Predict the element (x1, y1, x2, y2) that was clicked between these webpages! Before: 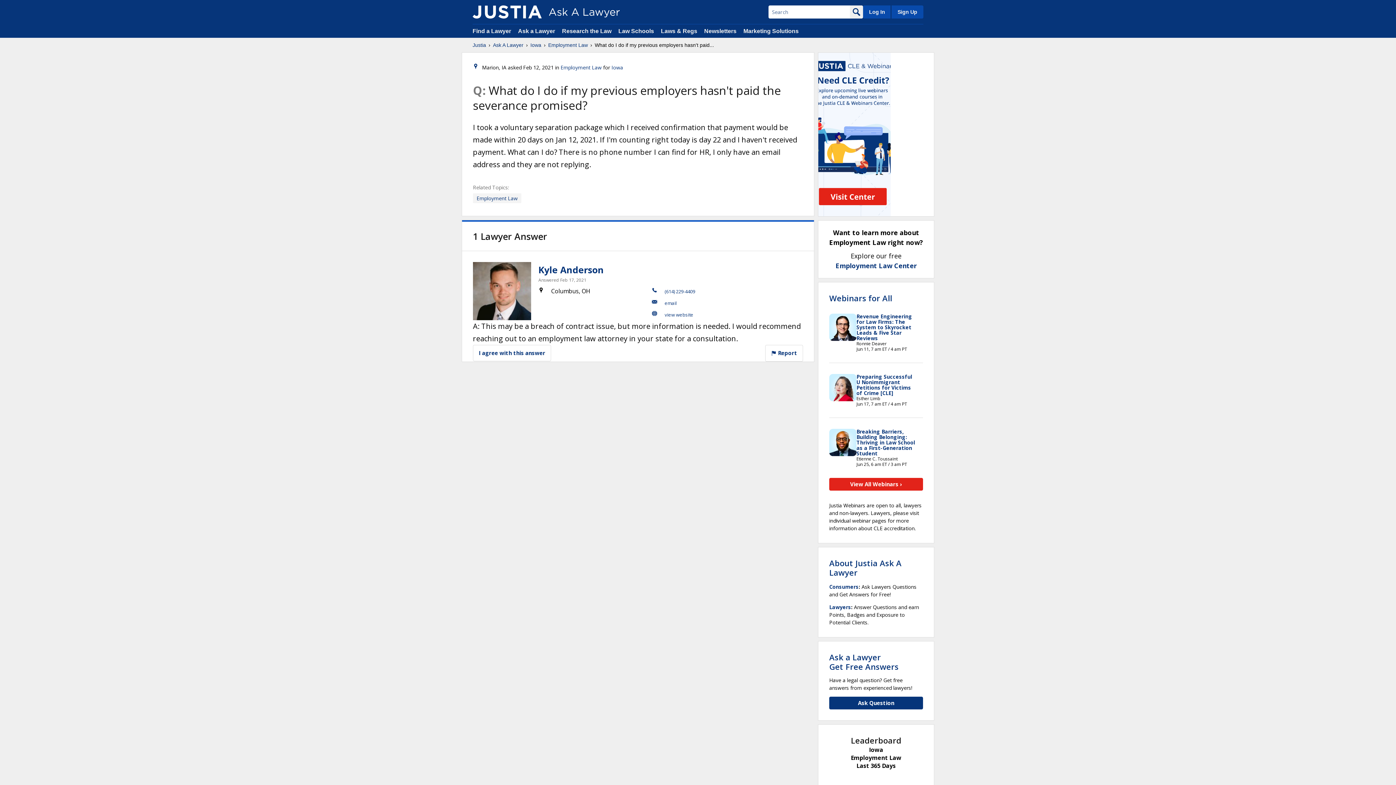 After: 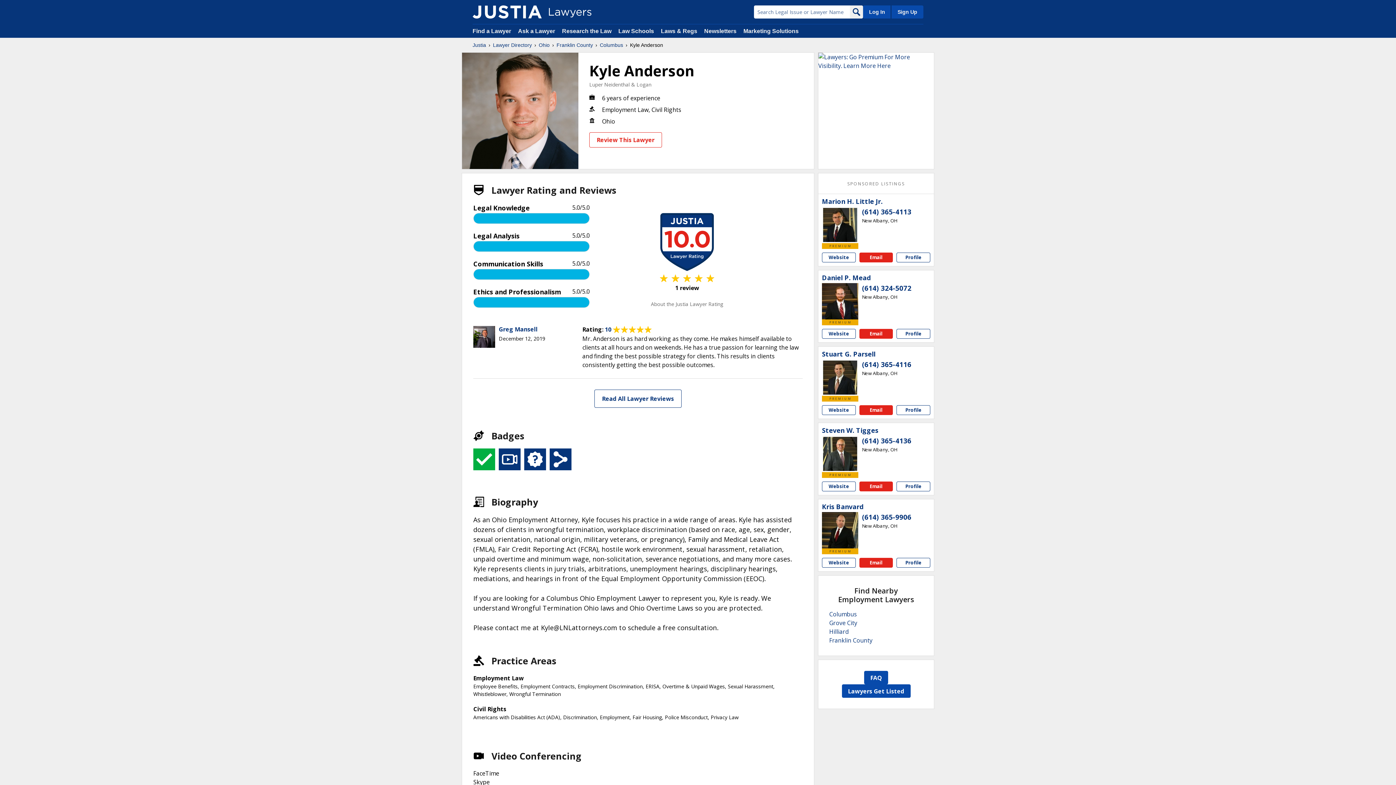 Action: bbox: (538, 263, 604, 275) label: Kyle Anderson